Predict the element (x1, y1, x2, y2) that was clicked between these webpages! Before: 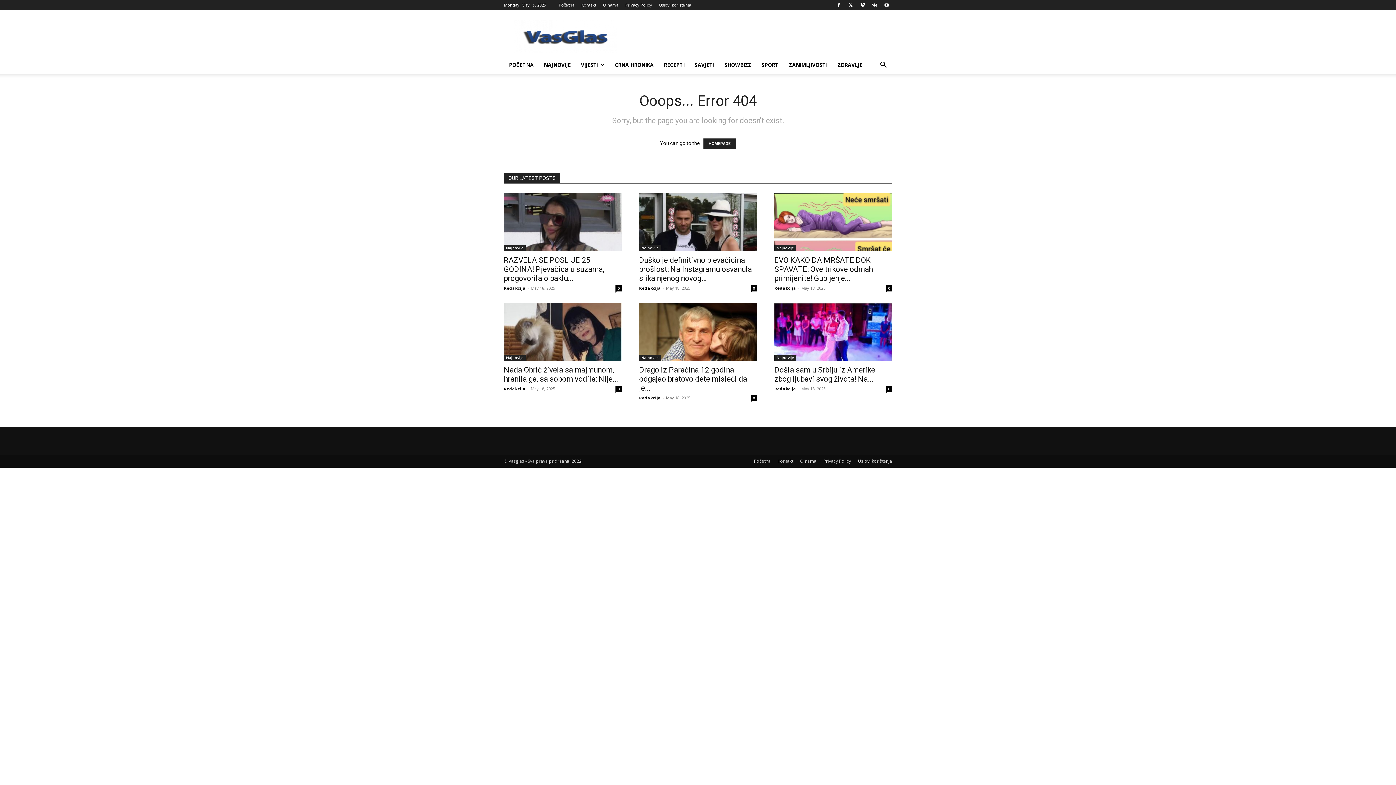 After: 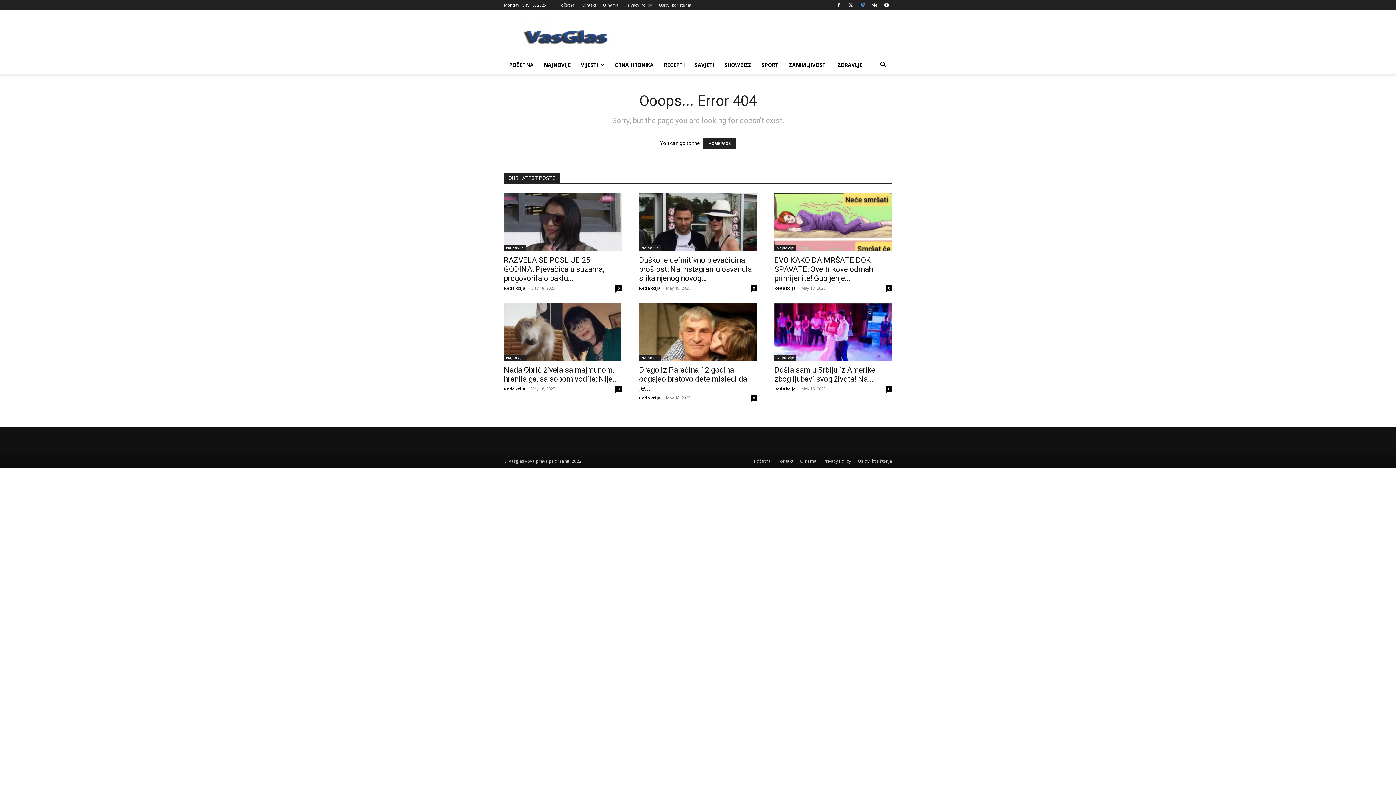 Action: bbox: (857, 0, 868, 10)